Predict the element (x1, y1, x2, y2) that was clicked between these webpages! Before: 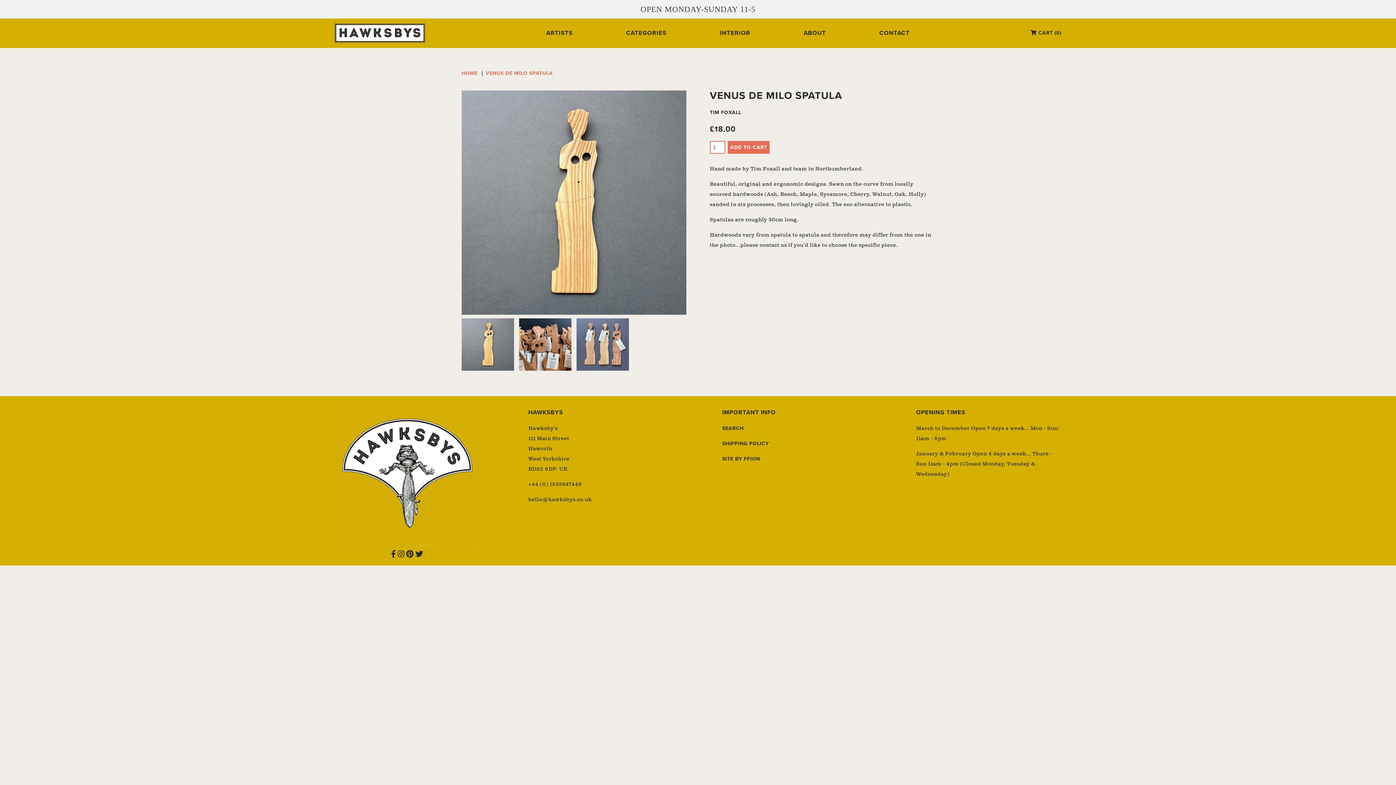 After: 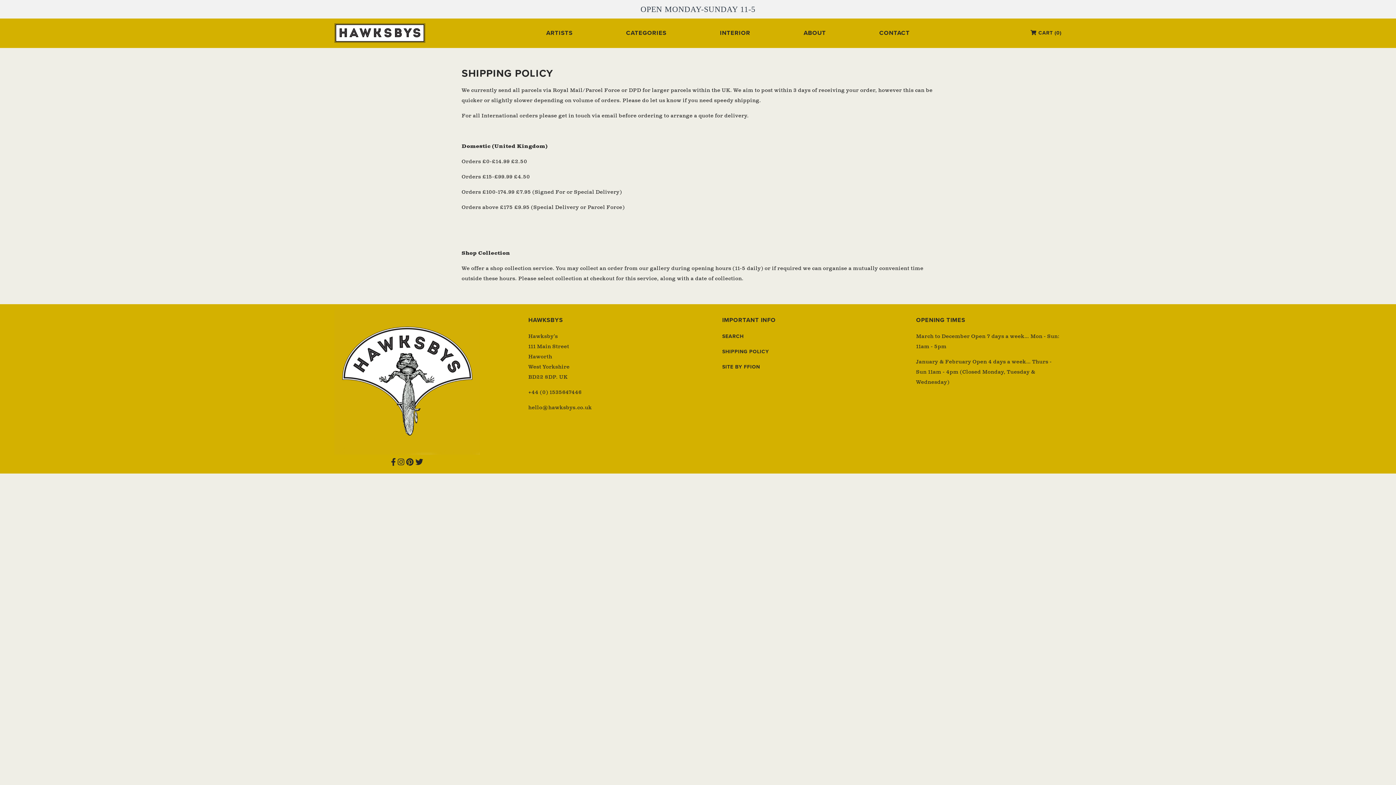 Action: label: SHIPPING POLICY bbox: (722, 440, 769, 446)